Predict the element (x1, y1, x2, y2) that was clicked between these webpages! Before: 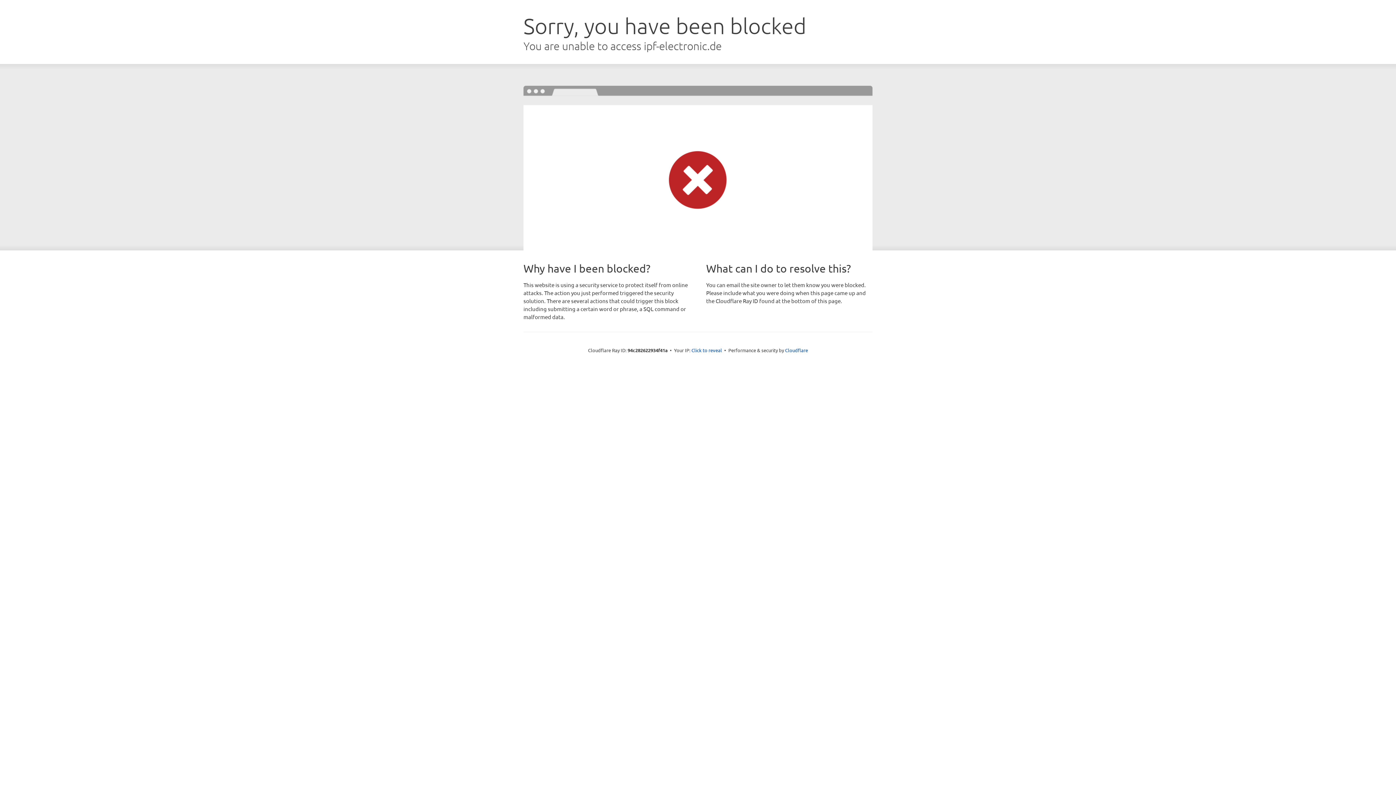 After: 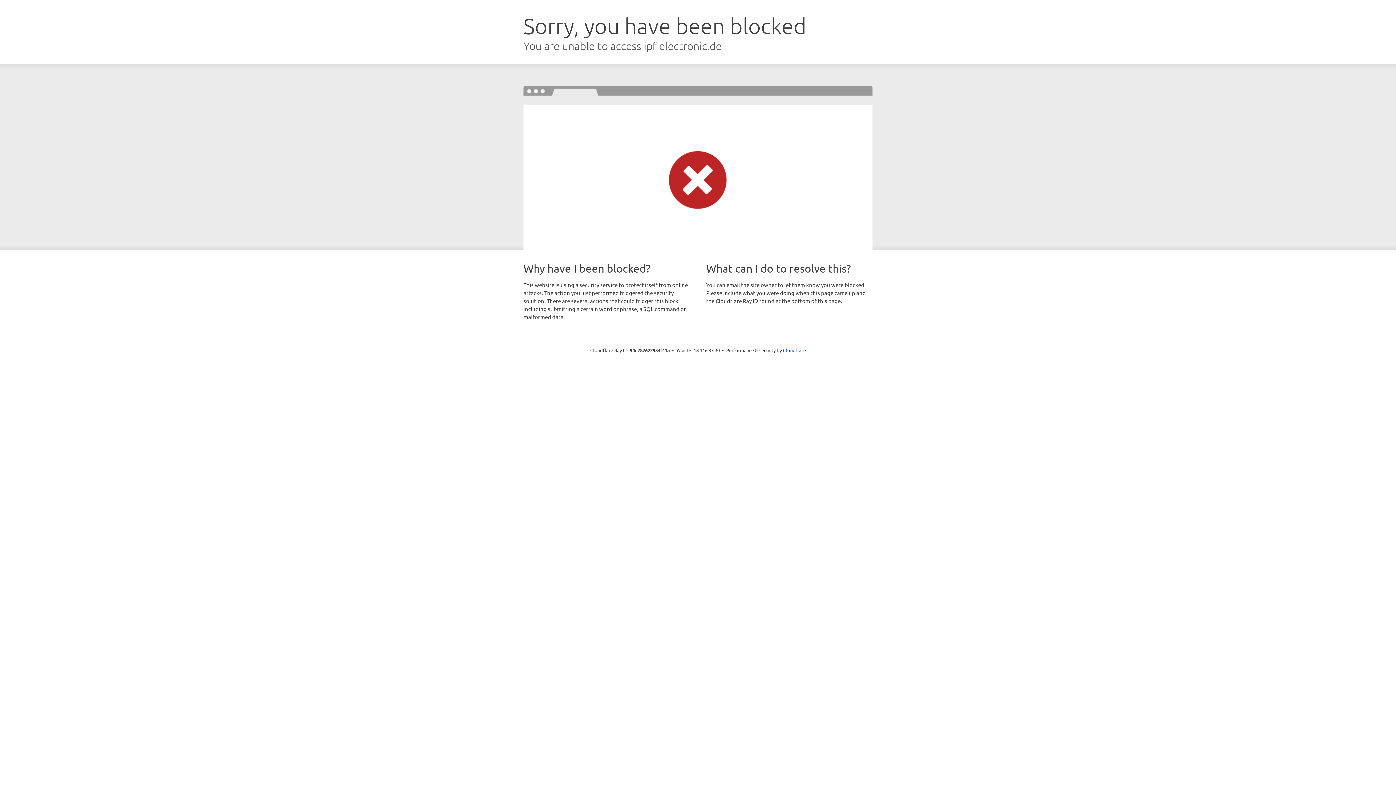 Action: bbox: (691, 346, 722, 353) label: Click to reveal